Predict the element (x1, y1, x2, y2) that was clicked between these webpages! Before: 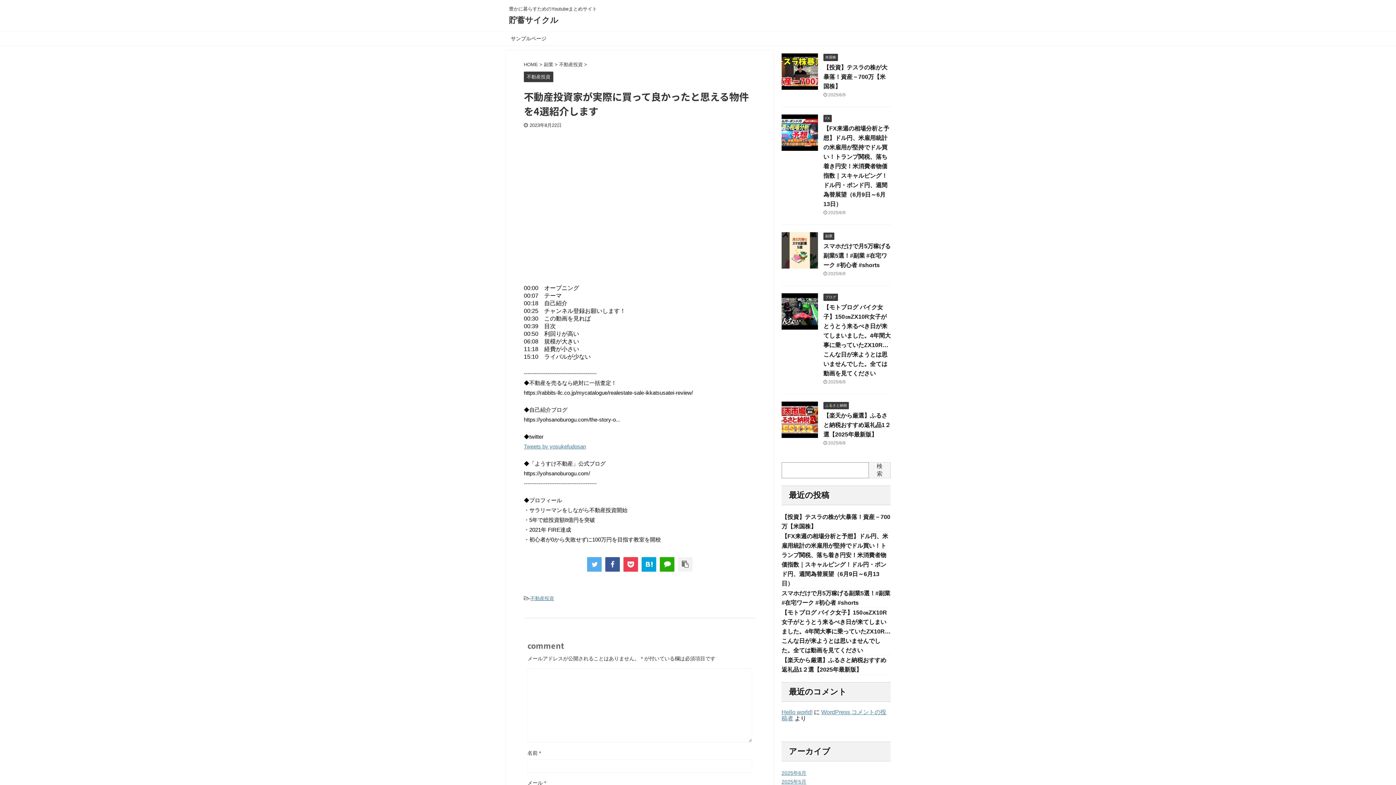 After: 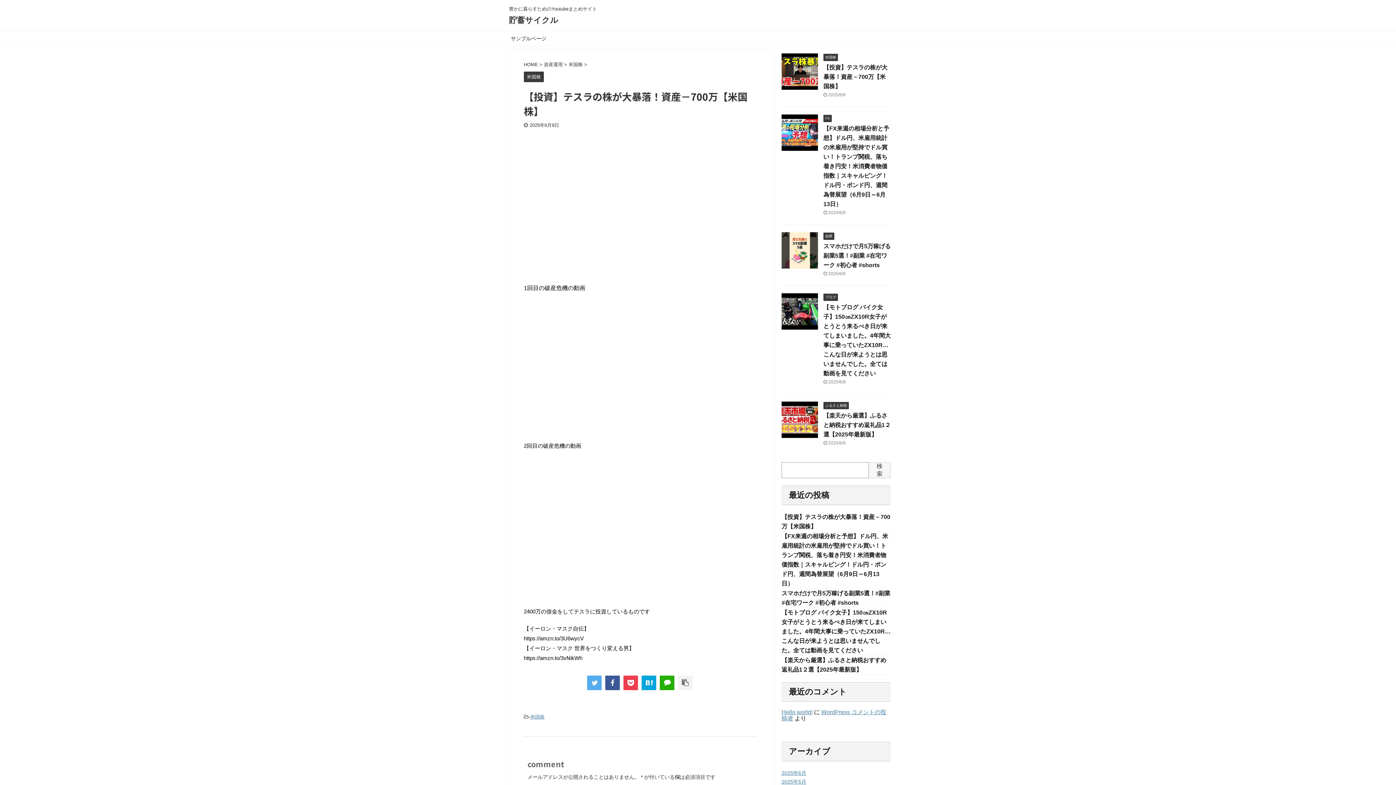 Action: bbox: (781, 83, 818, 89)